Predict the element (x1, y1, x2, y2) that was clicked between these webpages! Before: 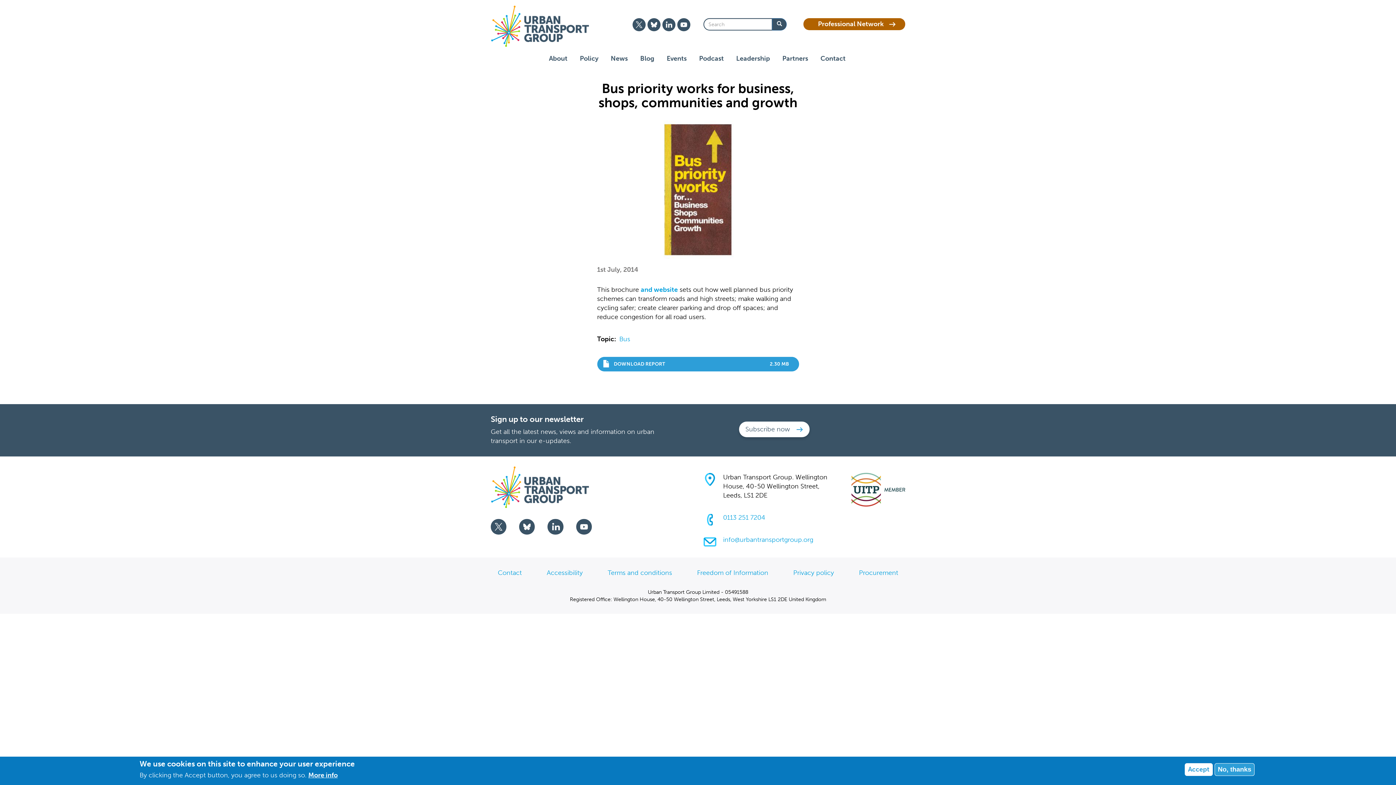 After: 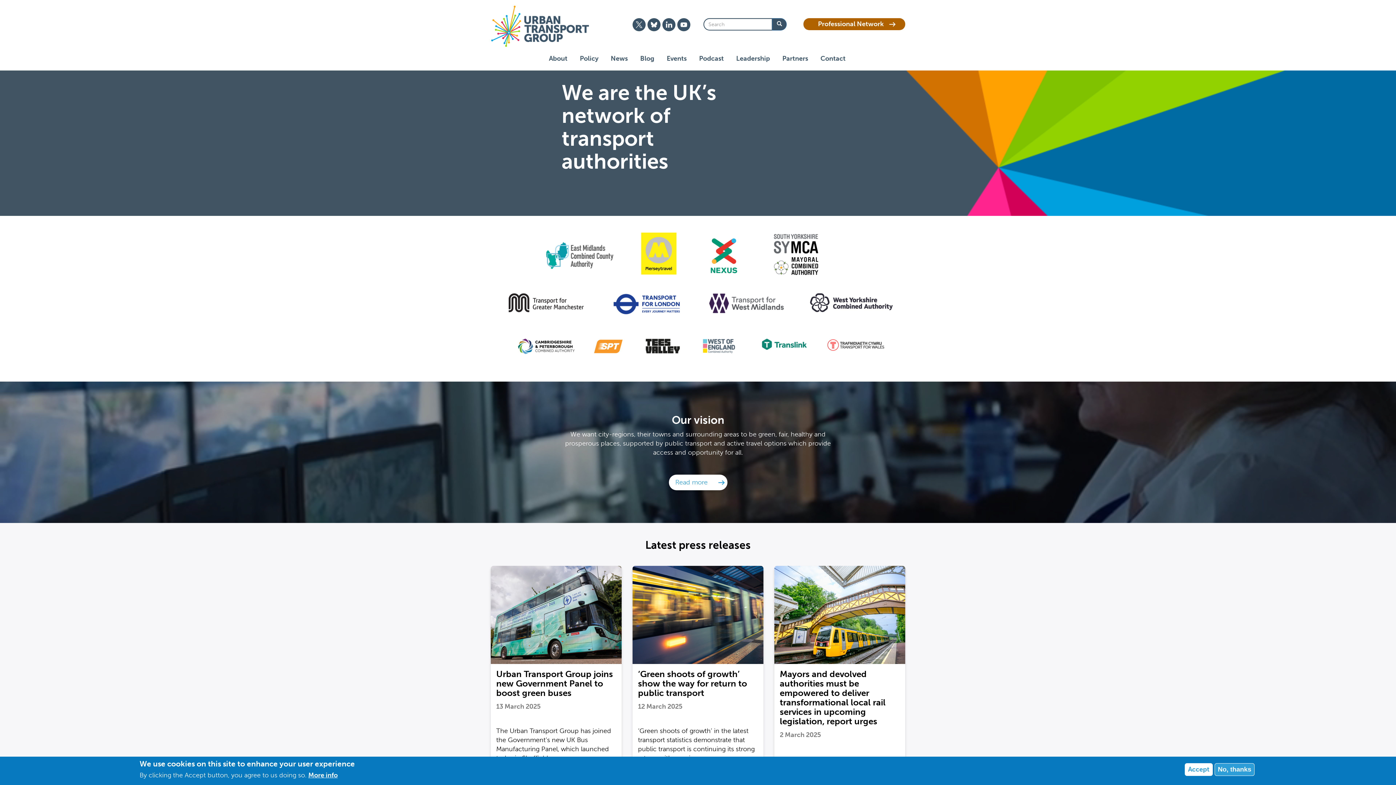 Action: bbox: (490, 17, 589, 32)